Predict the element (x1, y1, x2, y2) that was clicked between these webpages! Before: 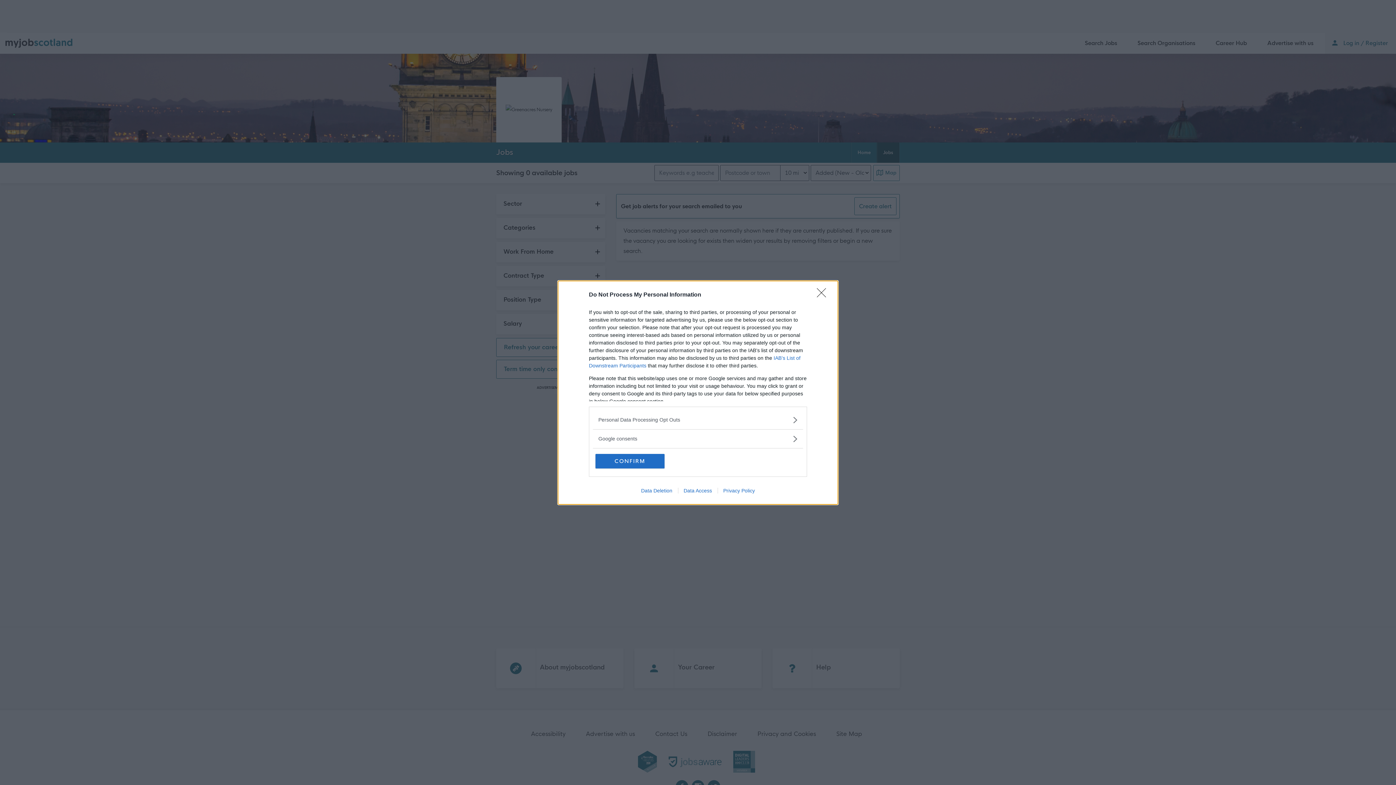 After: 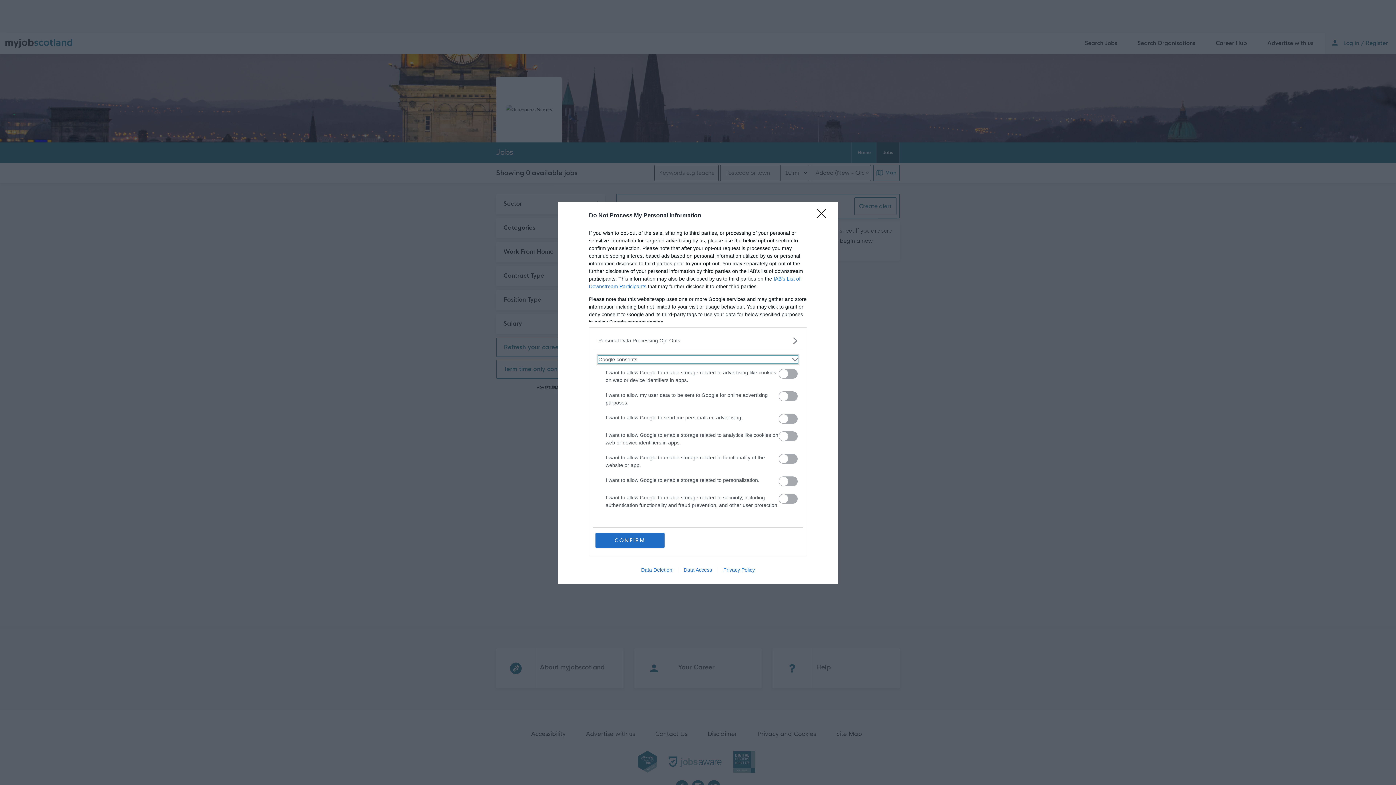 Action: bbox: (598, 435, 797, 442) label: Google consents